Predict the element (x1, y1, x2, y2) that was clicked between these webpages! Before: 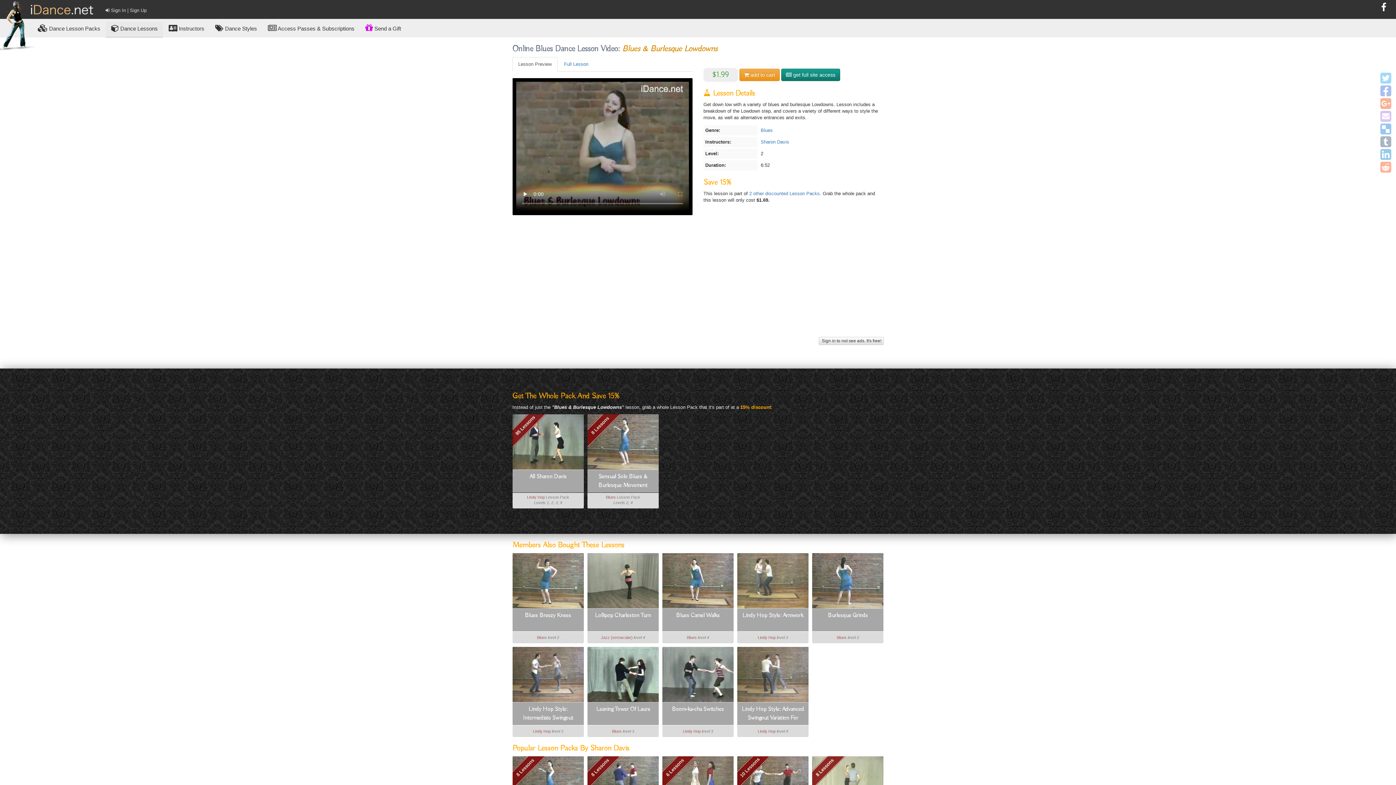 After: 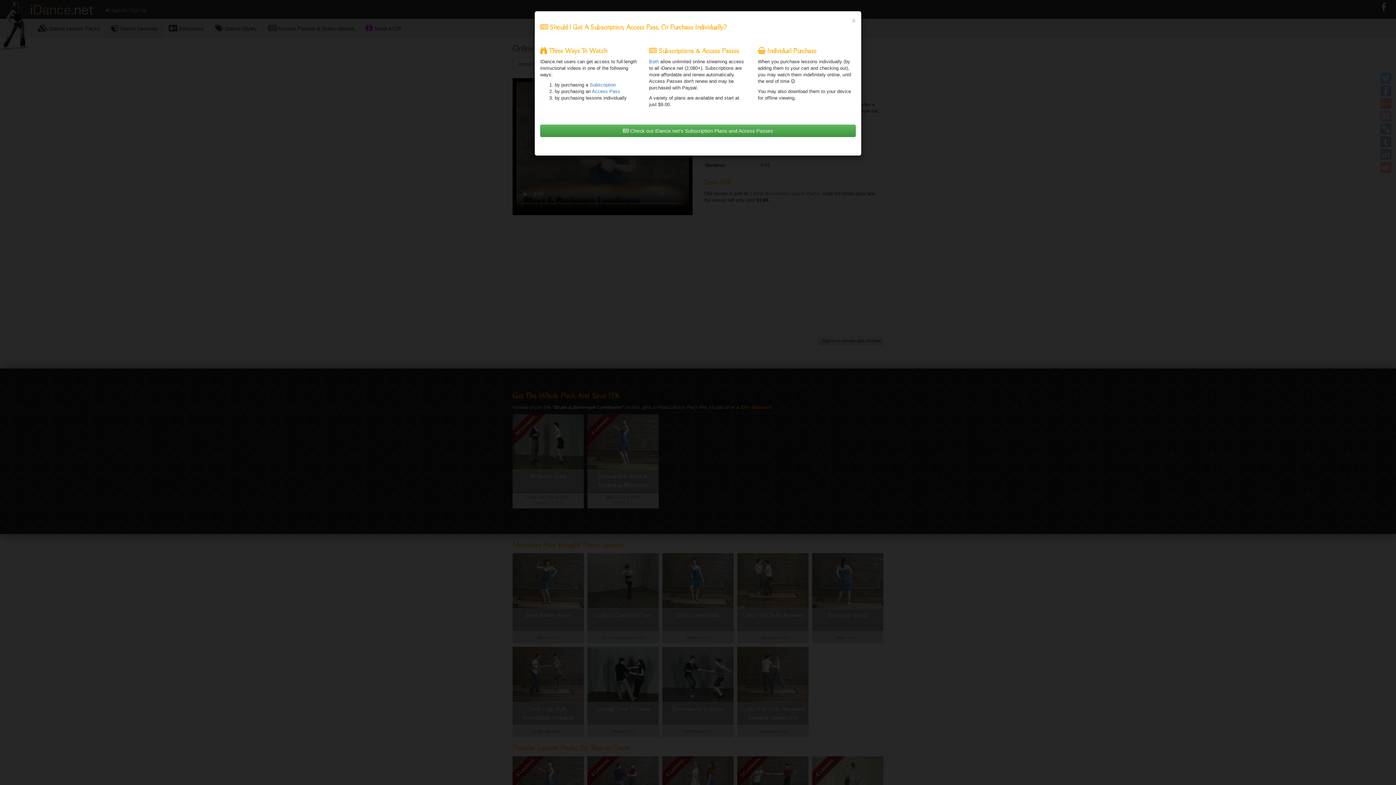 Action: label:  get full site access bbox: (781, 68, 840, 81)